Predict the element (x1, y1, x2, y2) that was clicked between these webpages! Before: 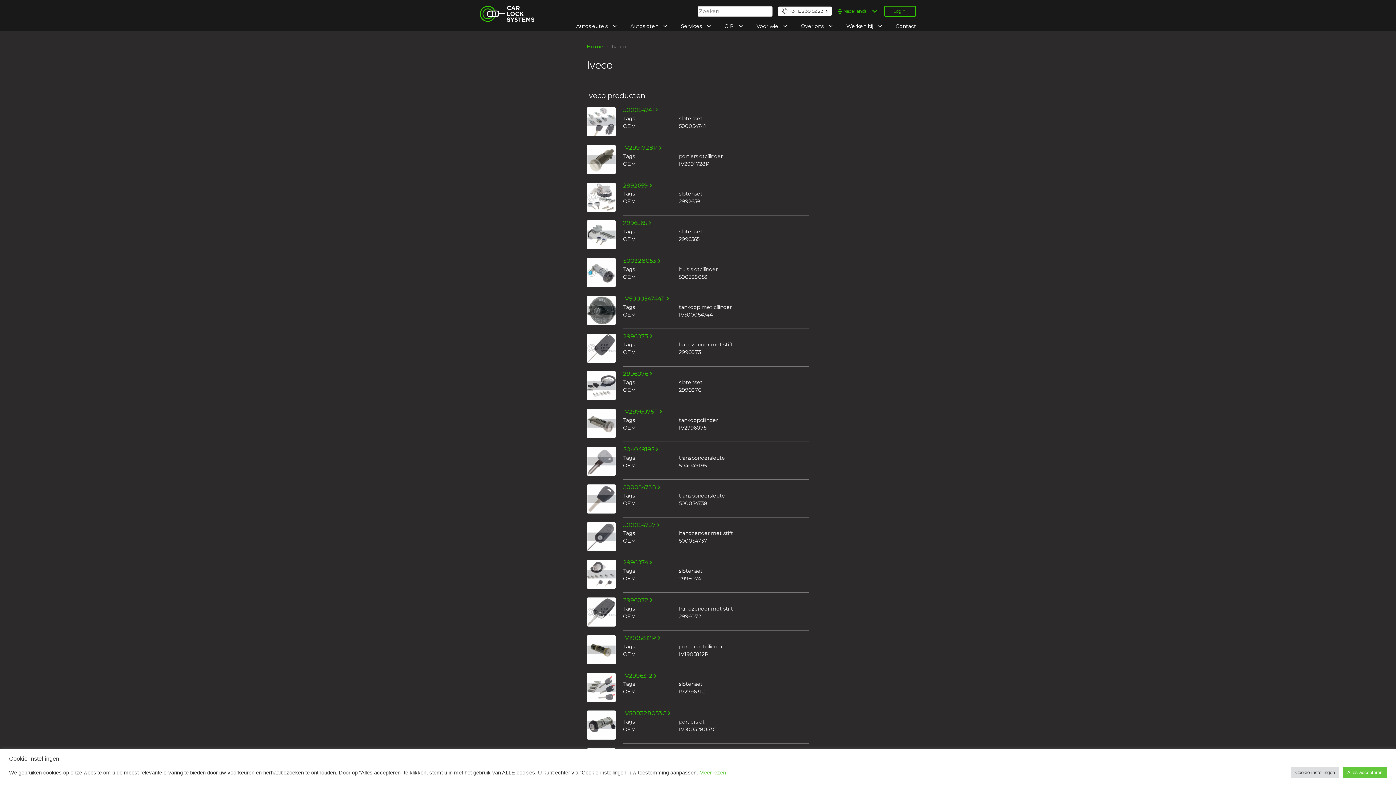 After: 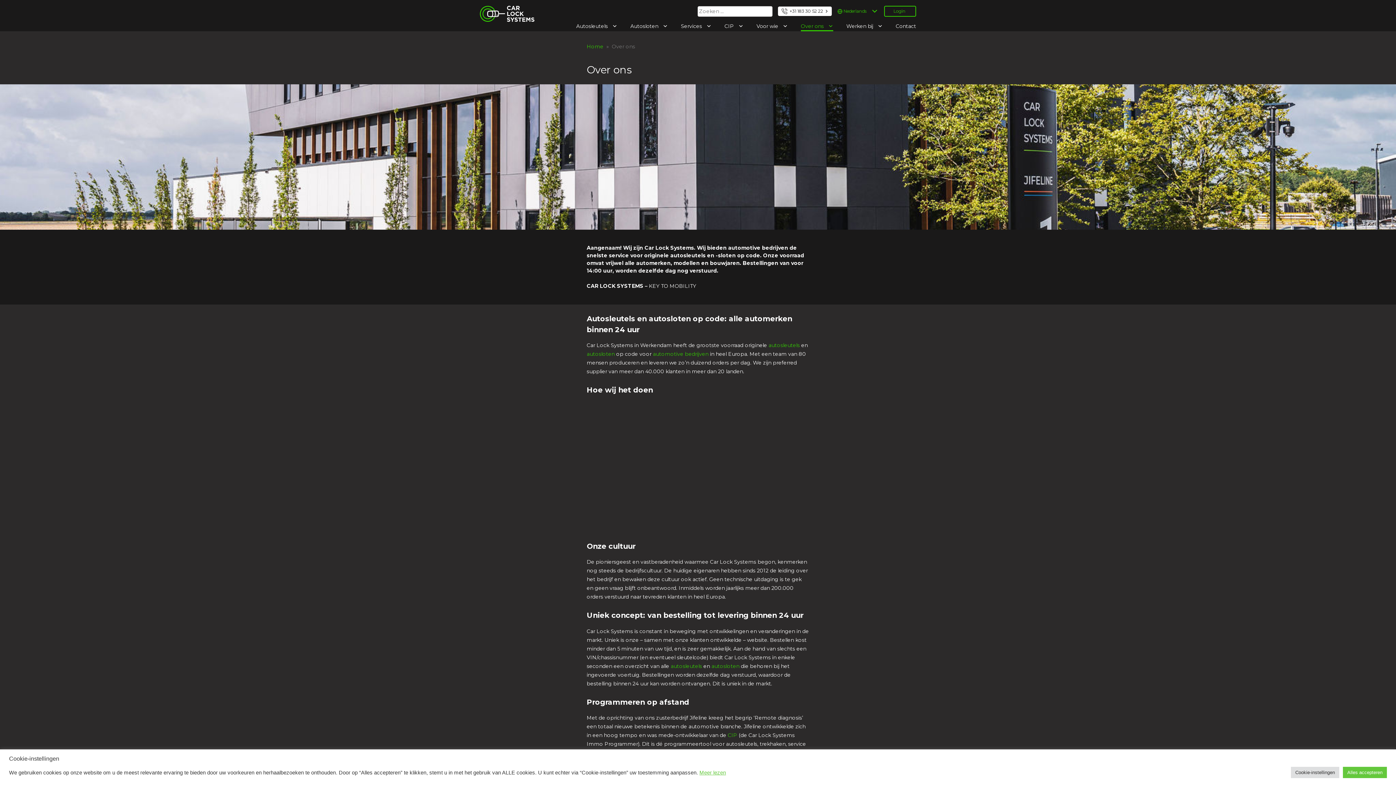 Action: label: Over ons  bbox: (801, 22, 833, 31)